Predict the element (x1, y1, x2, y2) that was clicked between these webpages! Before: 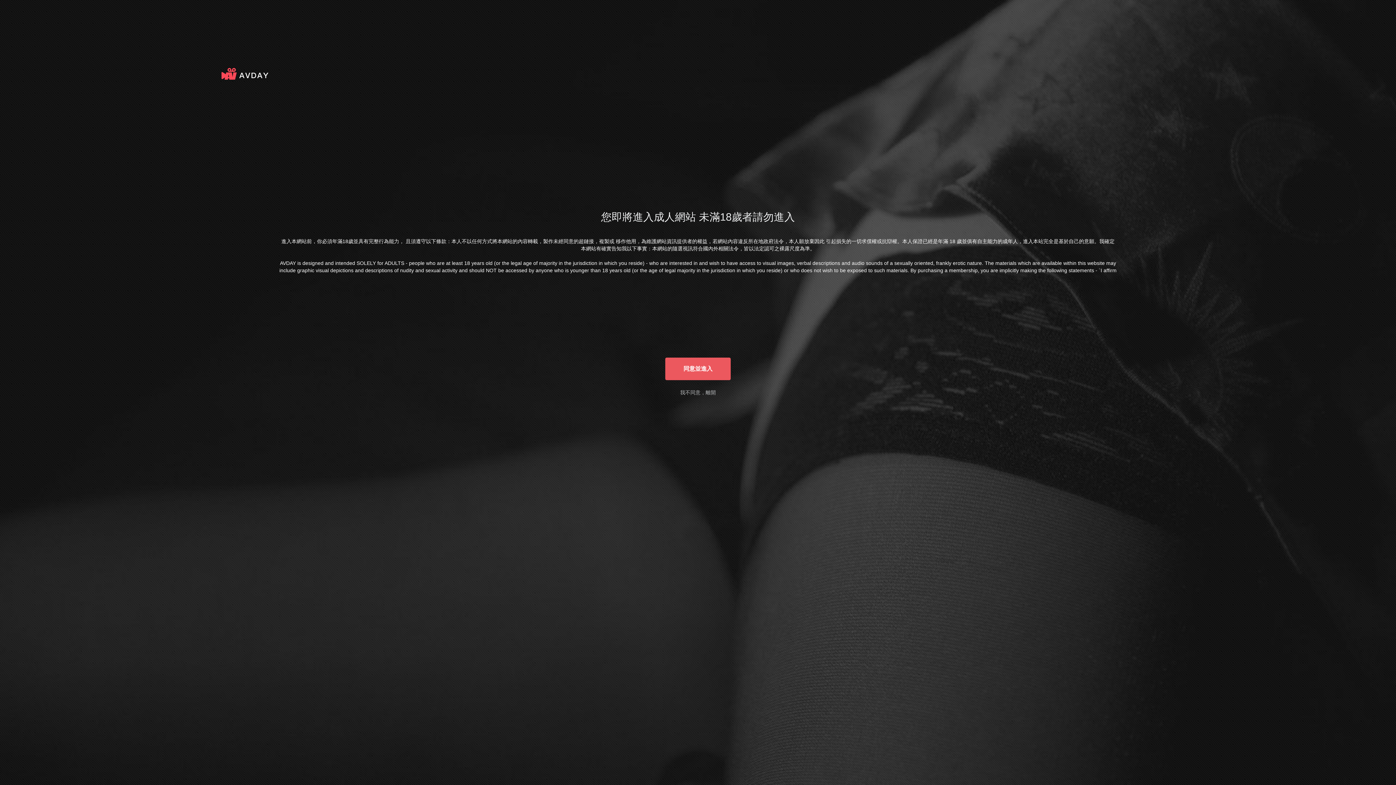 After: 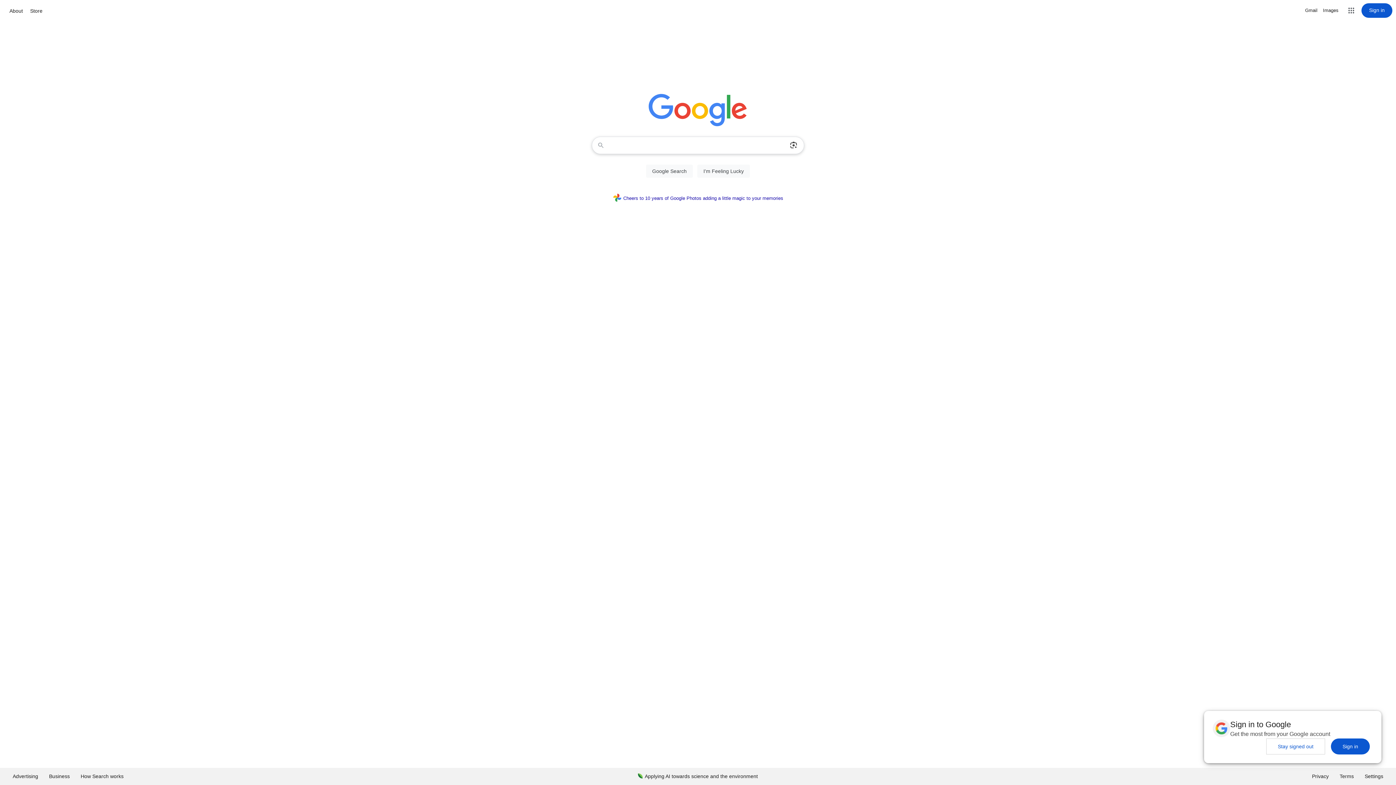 Action: bbox: (680, 389, 716, 395) label: 我不同意，離開